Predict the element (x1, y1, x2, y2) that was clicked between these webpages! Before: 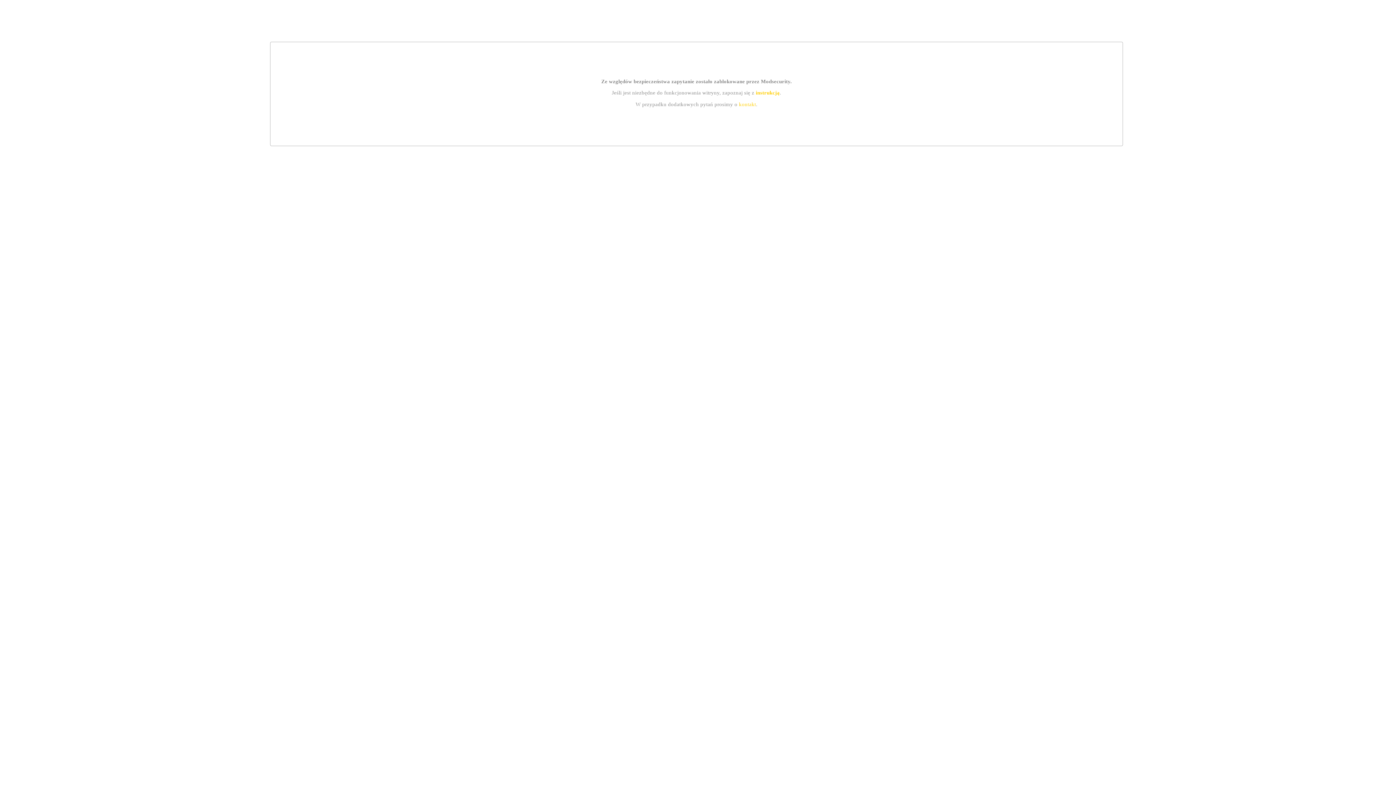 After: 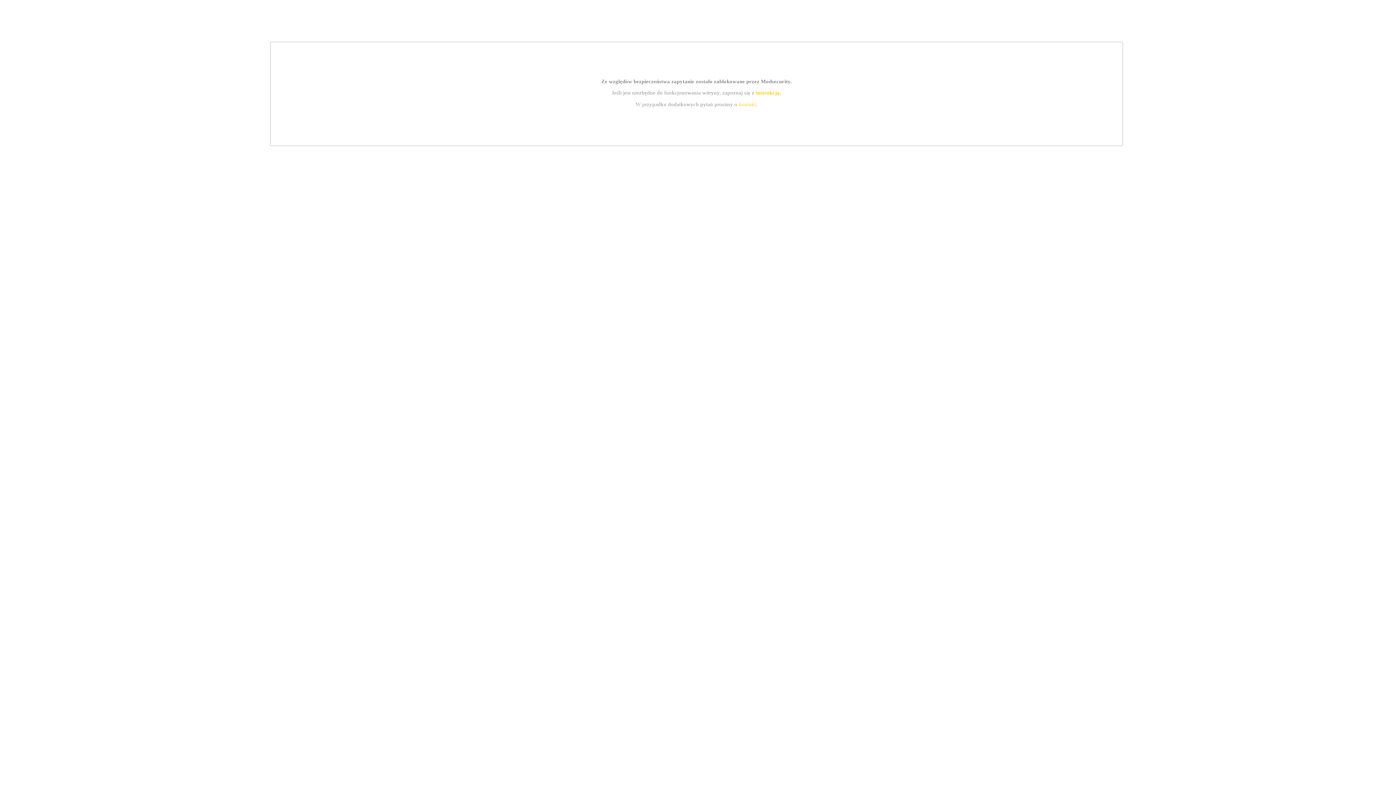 Action: bbox: (755, 89, 779, 95) label: instrukcją